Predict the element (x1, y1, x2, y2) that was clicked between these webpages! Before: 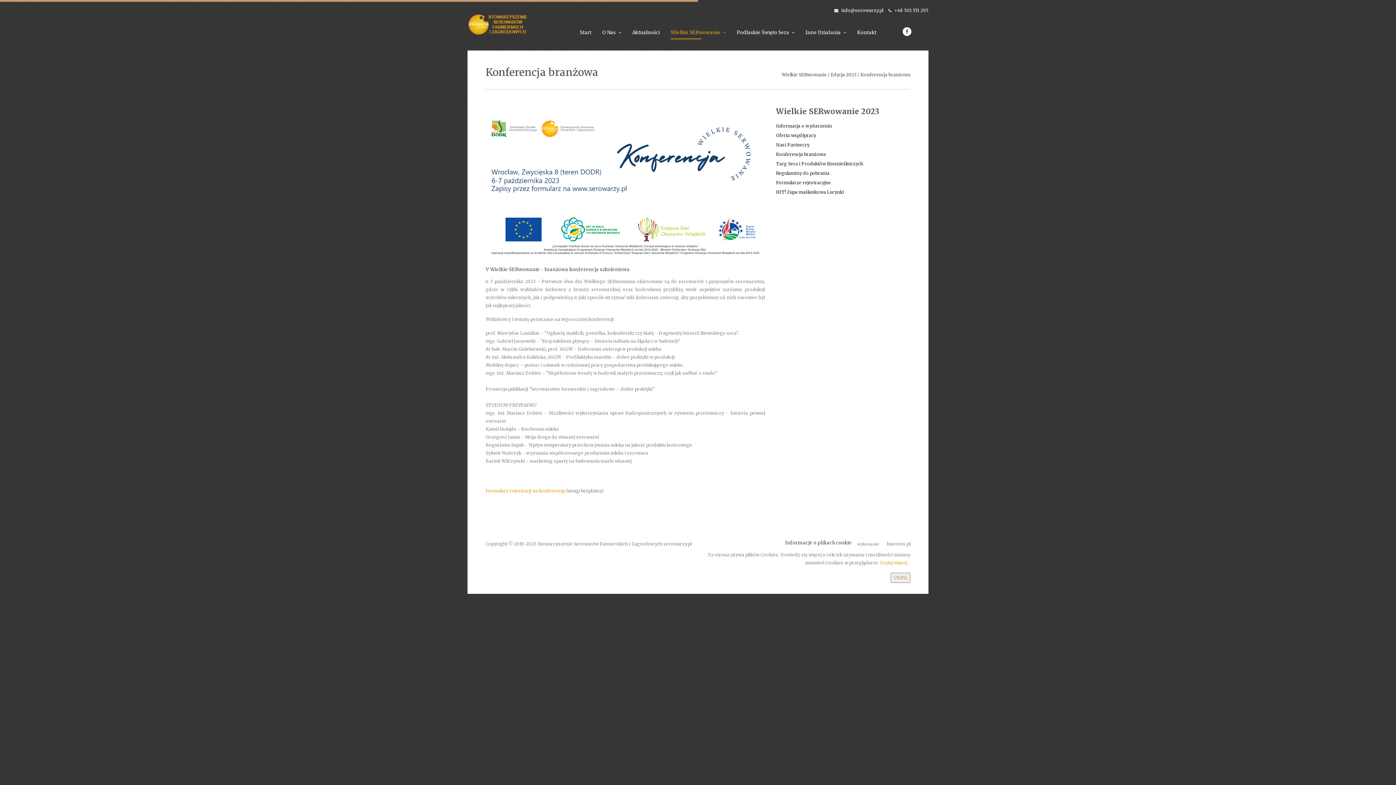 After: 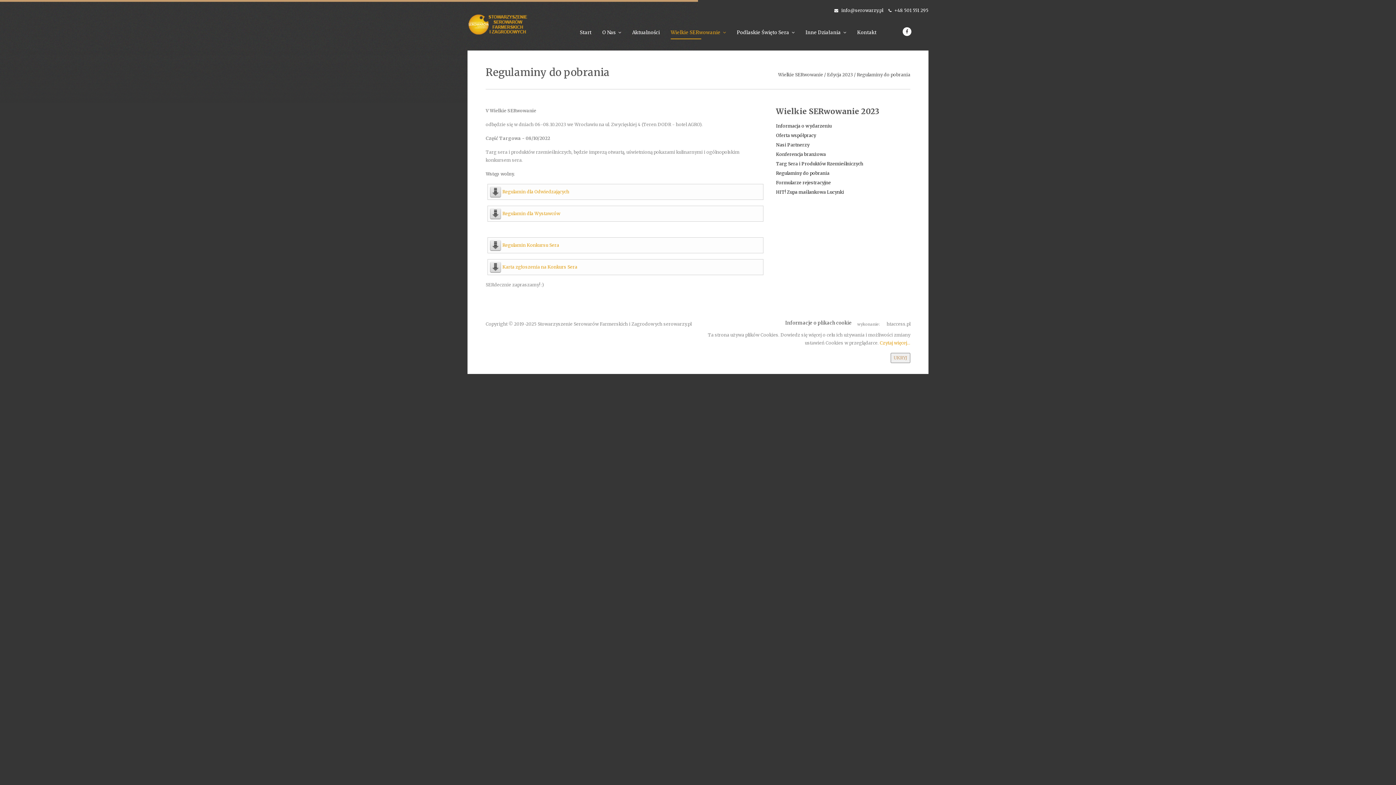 Action: label: Regulaminy do pobrania bbox: (776, 168, 910, 178)